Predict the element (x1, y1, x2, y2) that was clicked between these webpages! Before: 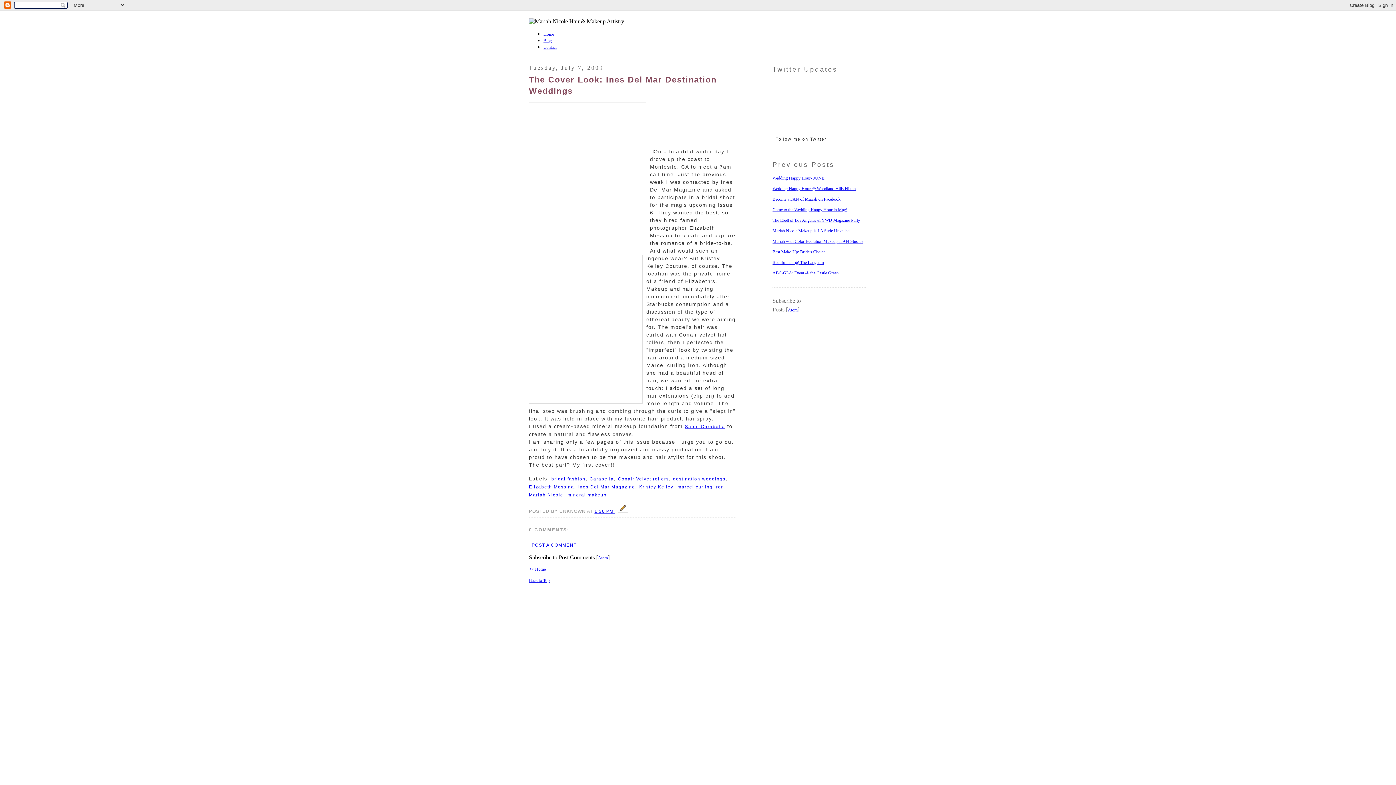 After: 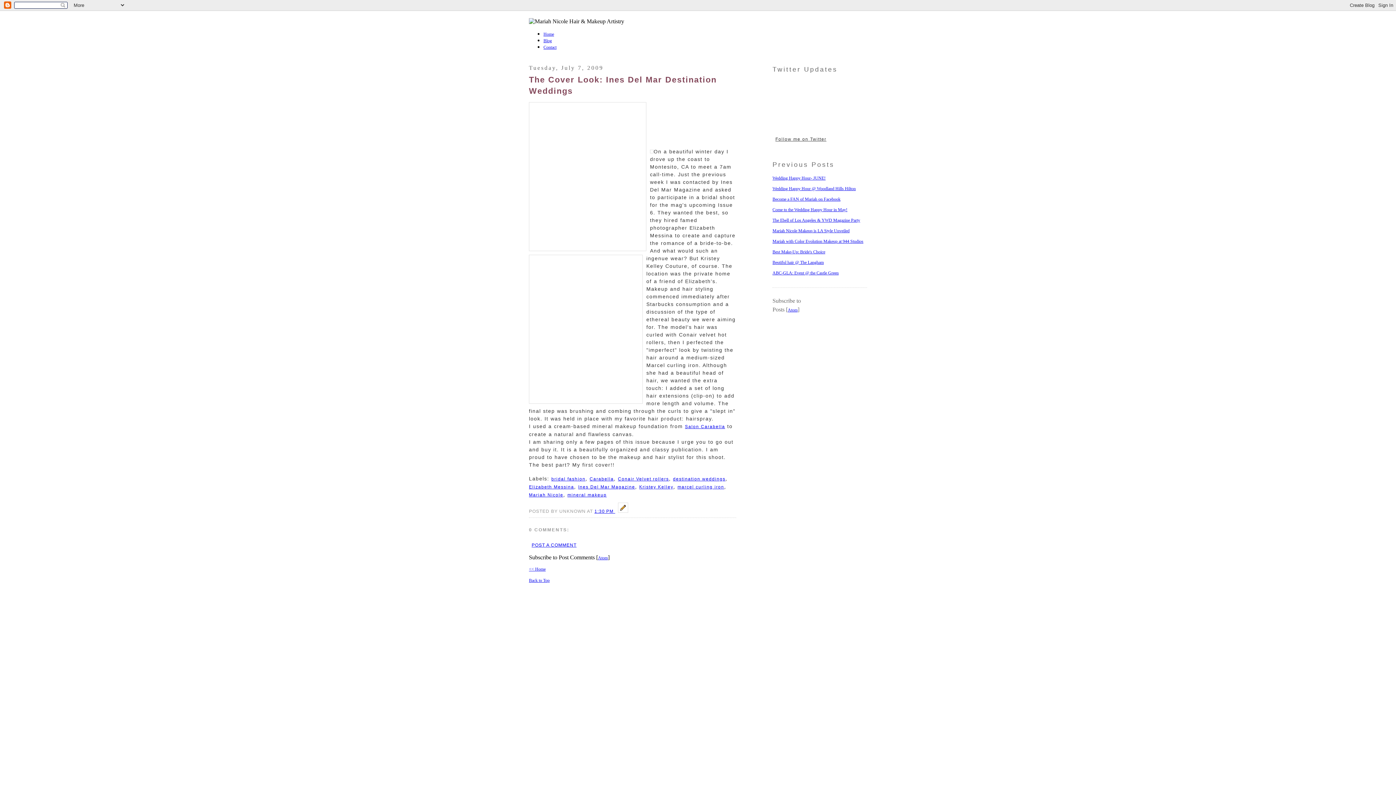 Action: bbox: (529, 578, 549, 583) label: Back to Top